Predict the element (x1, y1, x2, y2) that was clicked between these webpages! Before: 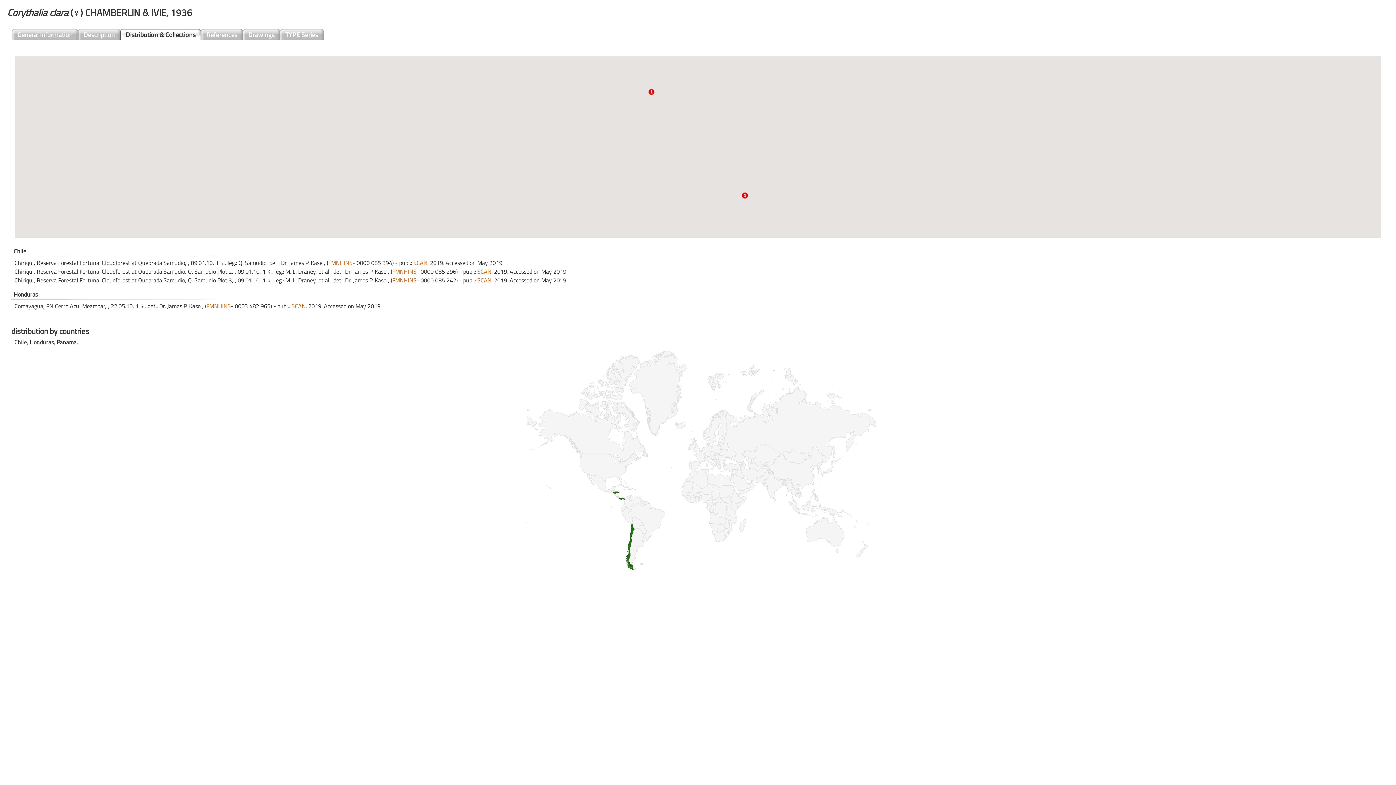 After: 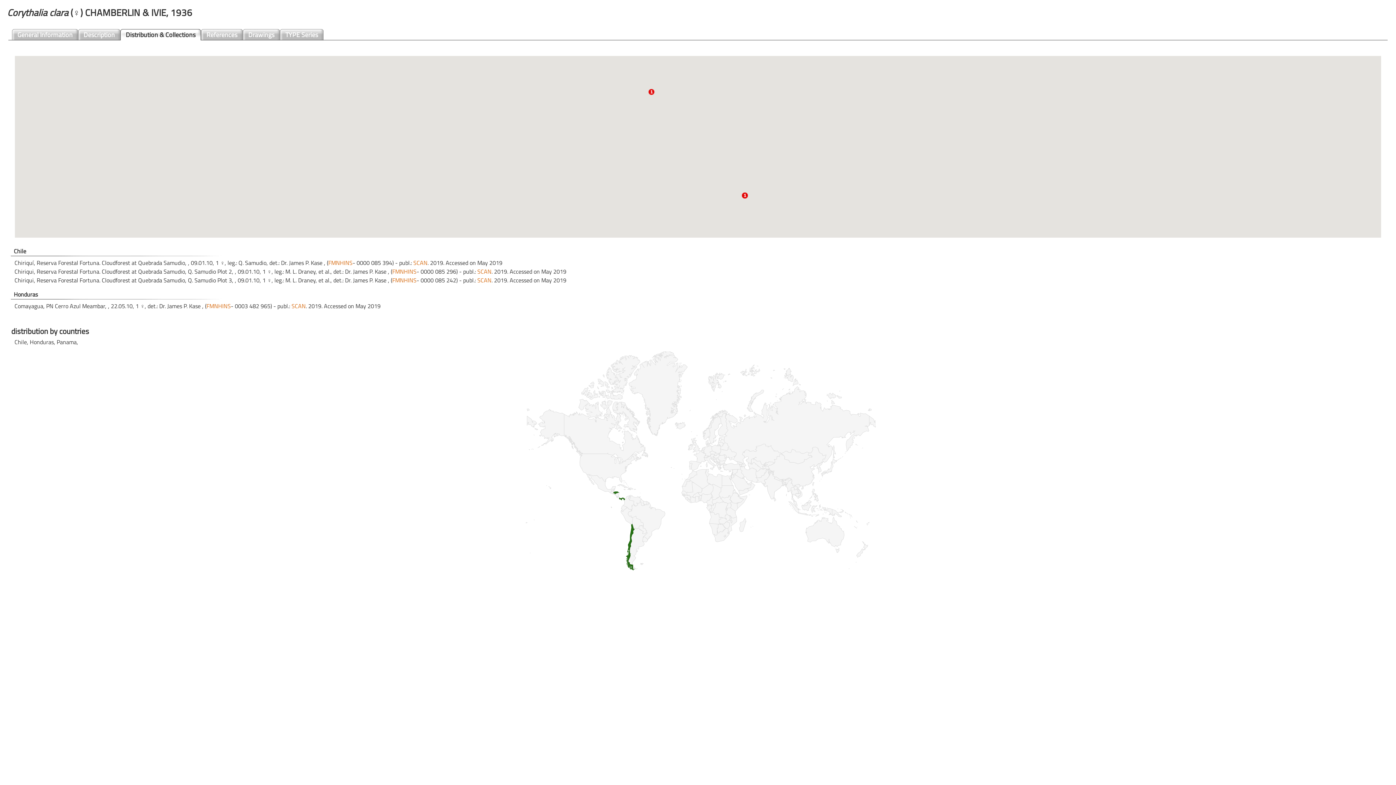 Action: bbox: (123, 29, 201, 40) label: Distribution & Collections